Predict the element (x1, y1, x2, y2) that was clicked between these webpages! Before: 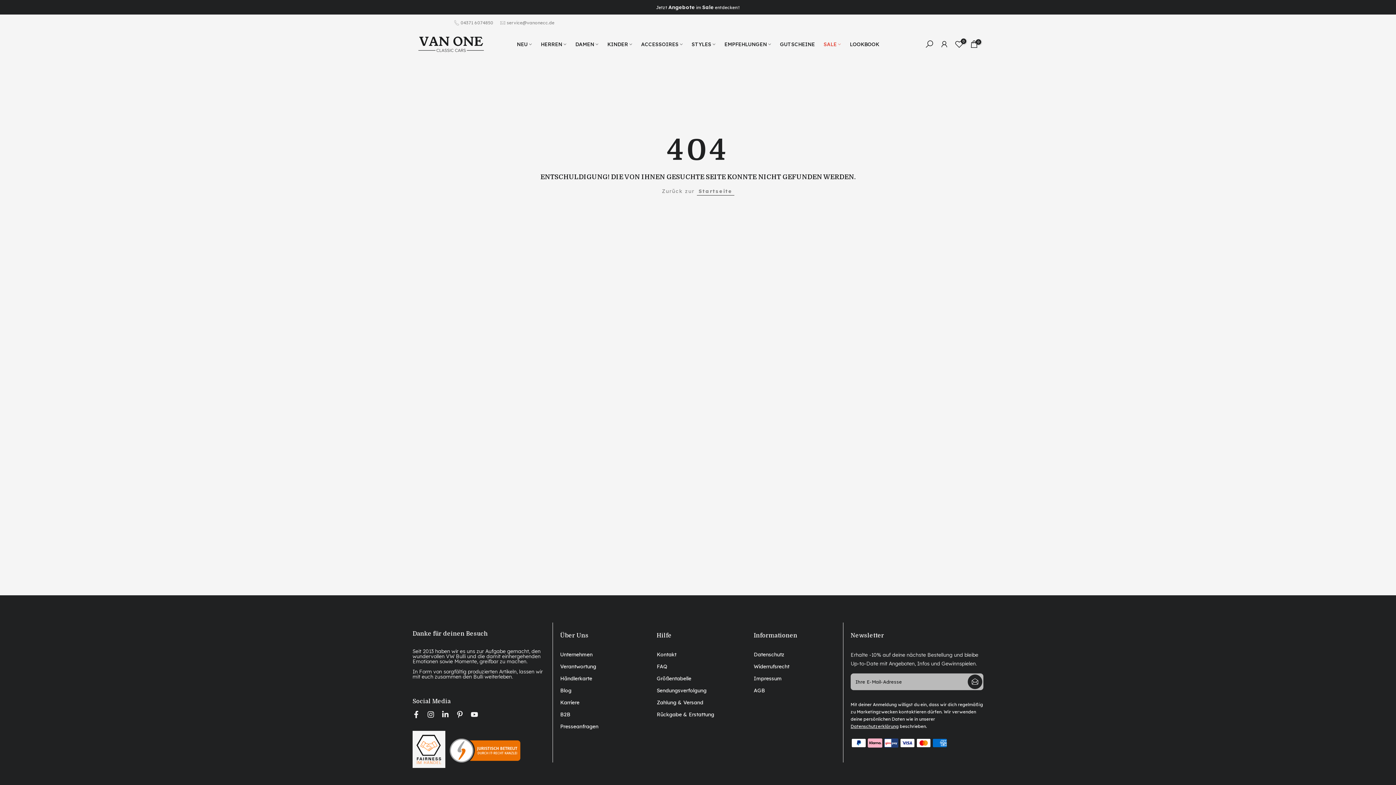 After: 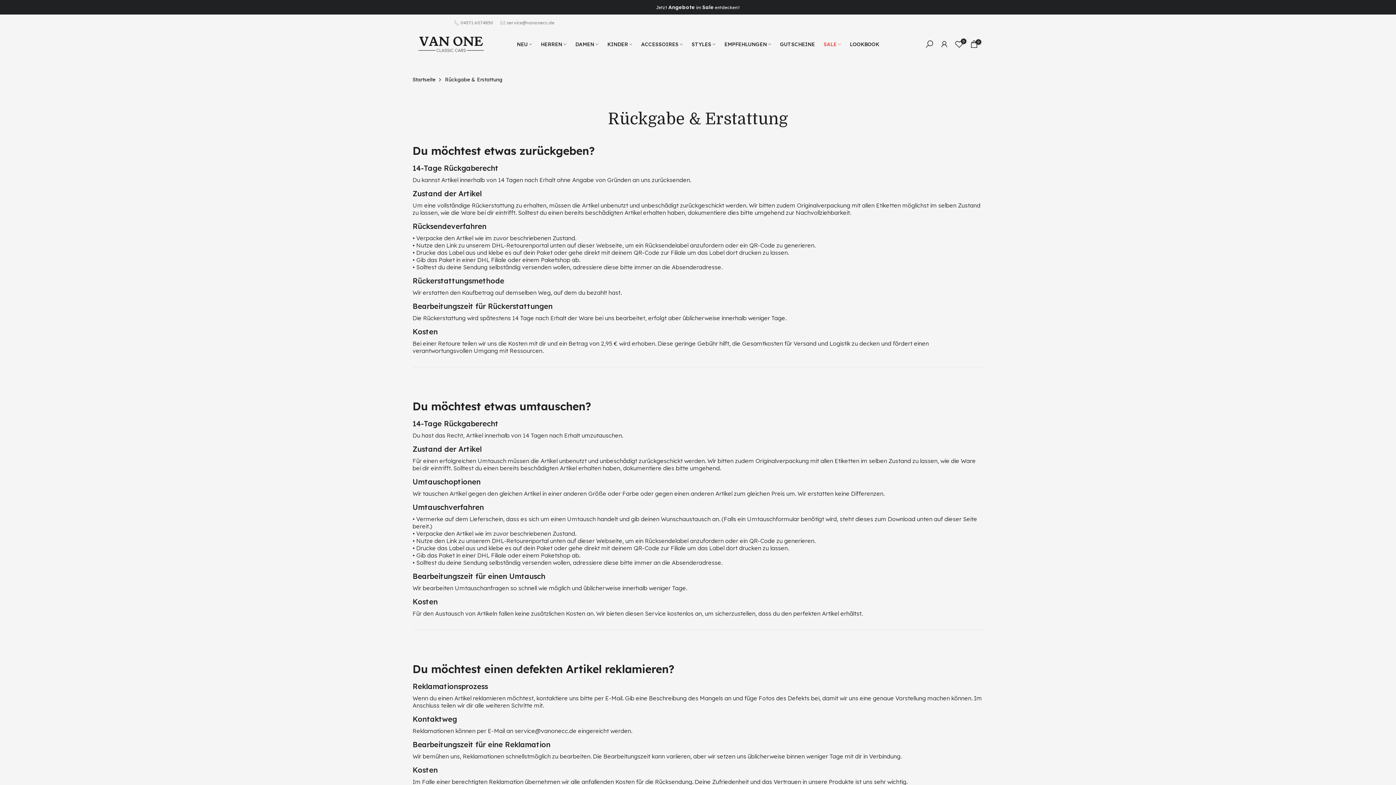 Action: label: Rückgabe & Erstattung bbox: (656, 711, 714, 718)